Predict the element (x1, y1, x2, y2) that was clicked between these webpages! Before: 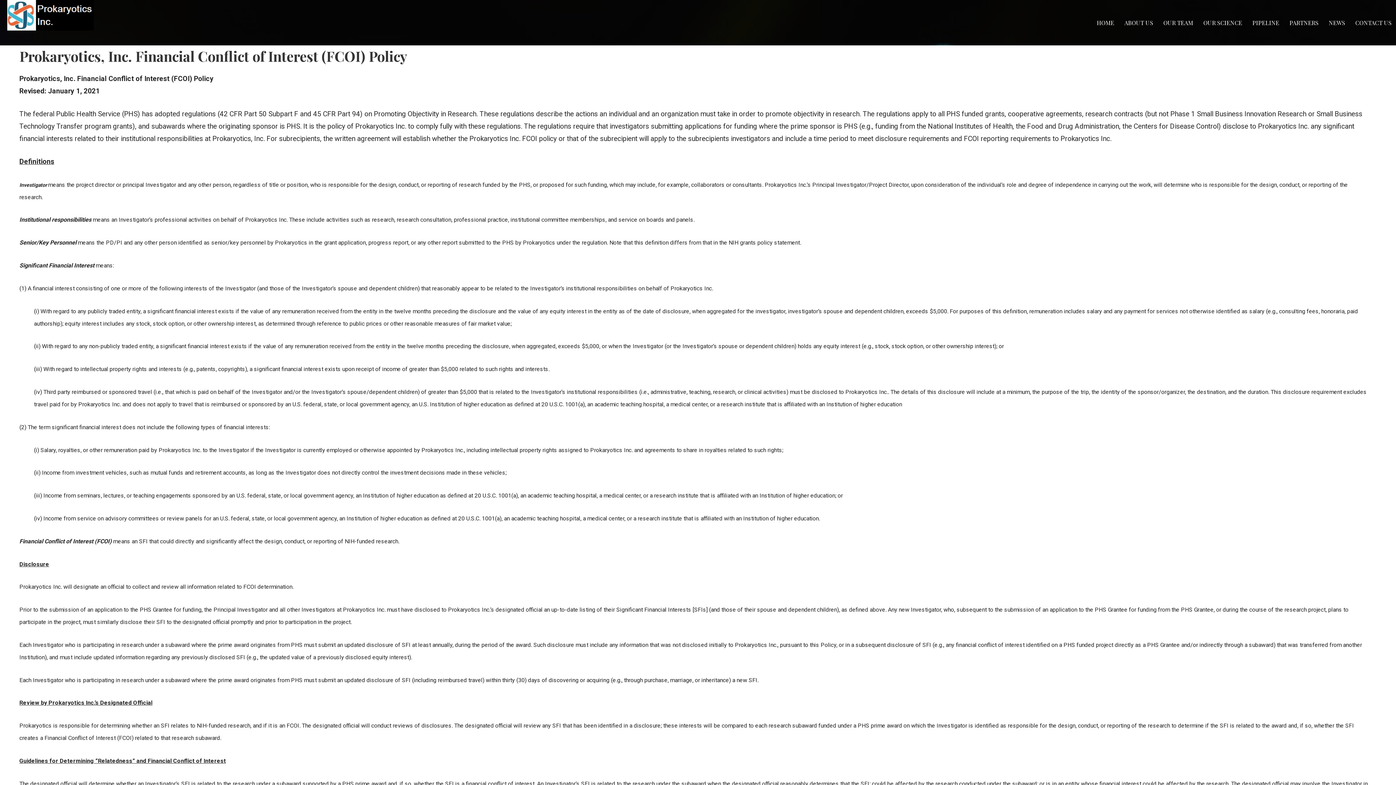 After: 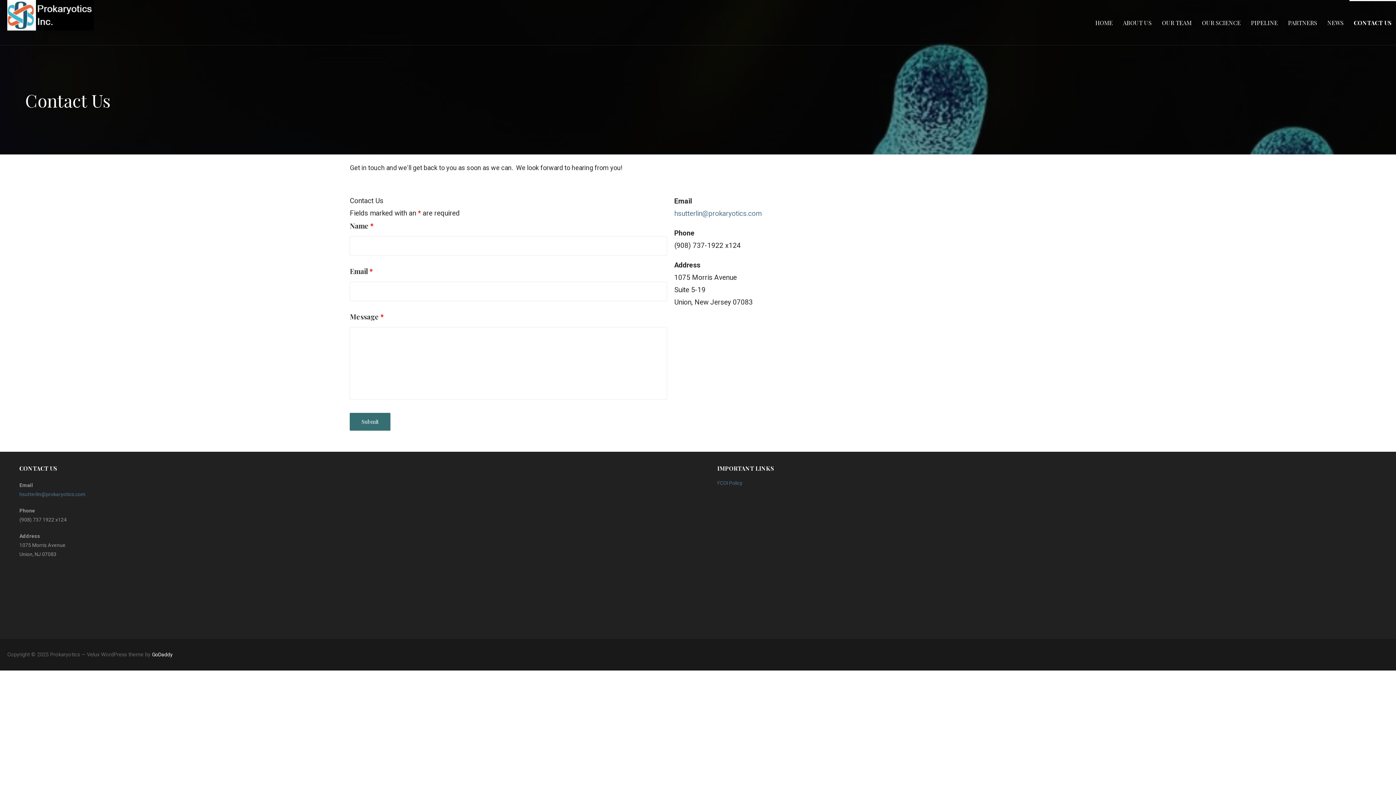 Action: label: CONTACT US bbox: (1351, 0, 1396, 45)